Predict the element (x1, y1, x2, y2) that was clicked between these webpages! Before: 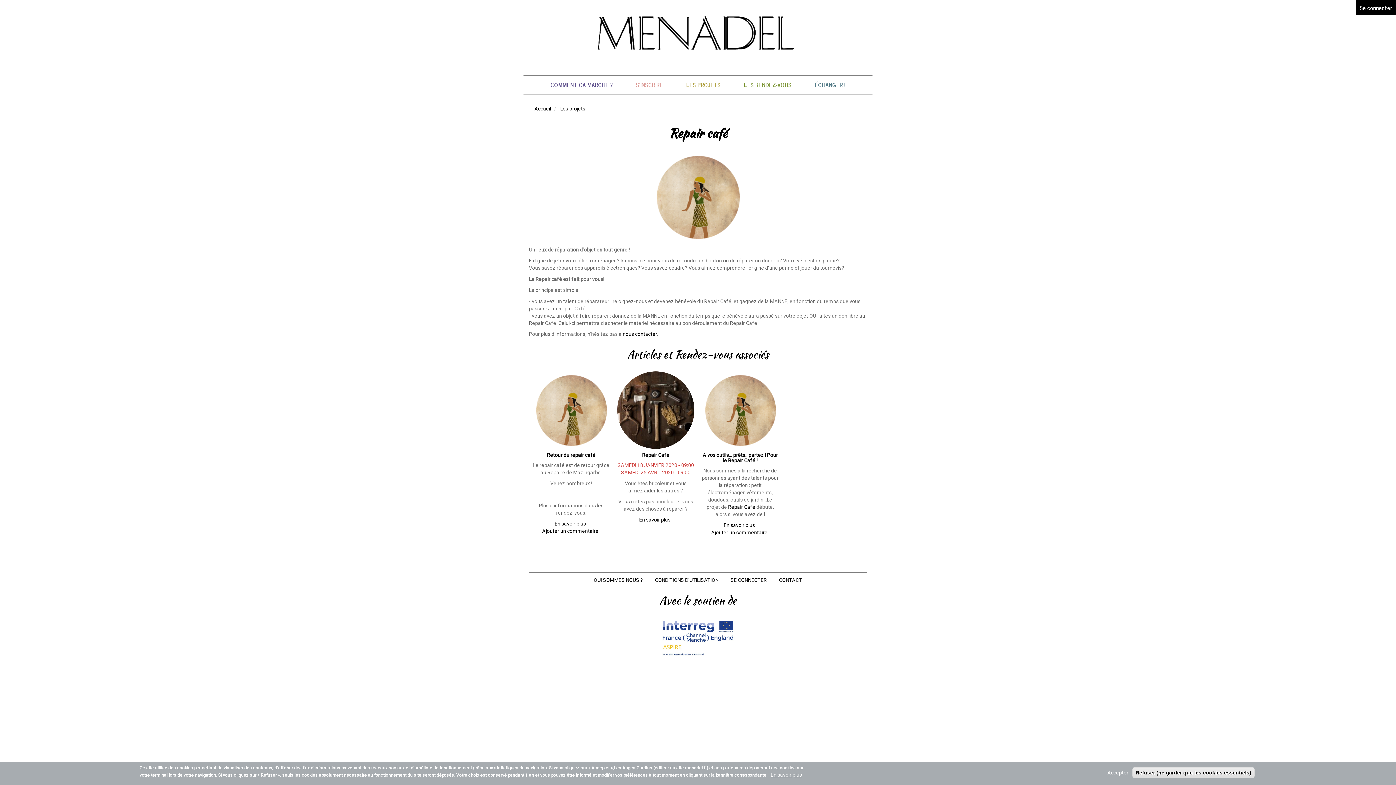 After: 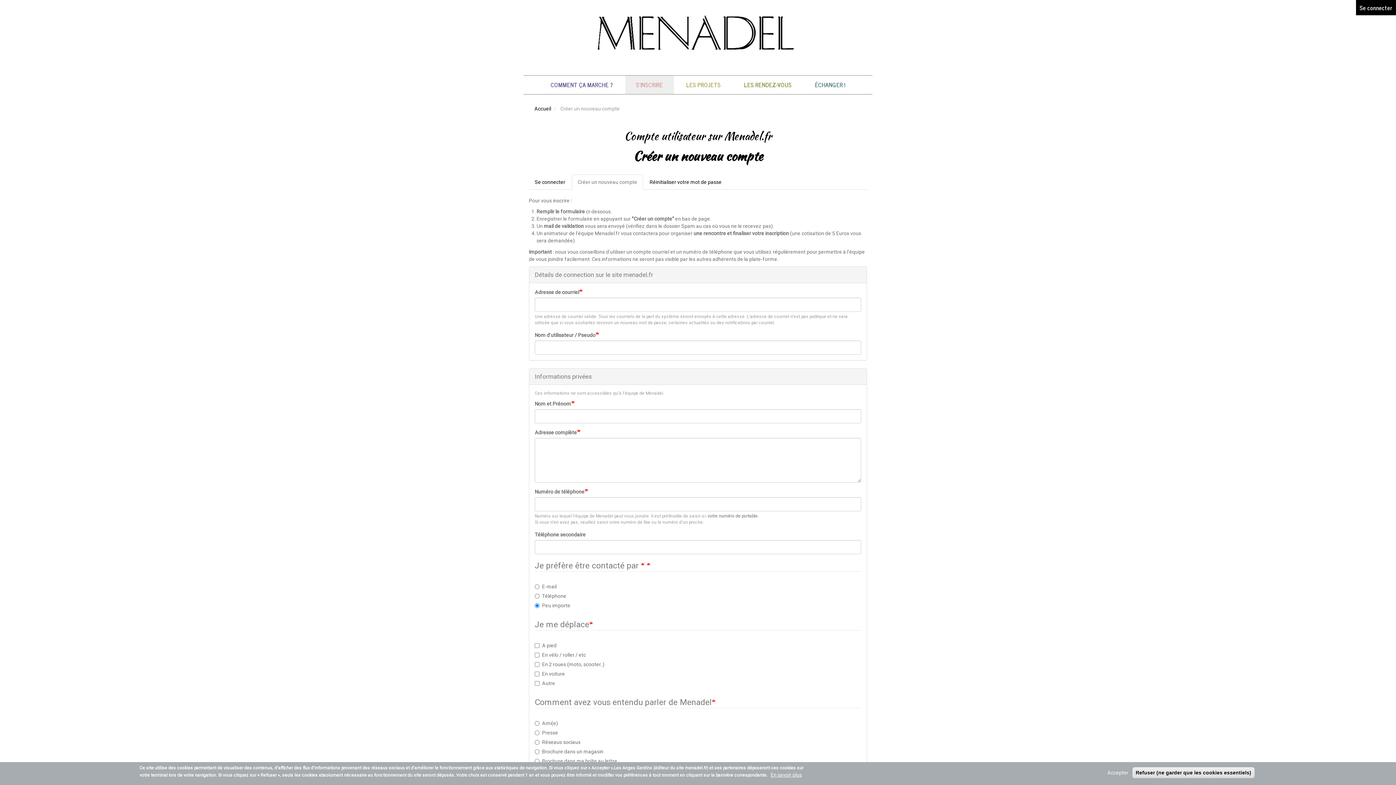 Action: bbox: (625, 75, 674, 94) label: S'INSCRIRE